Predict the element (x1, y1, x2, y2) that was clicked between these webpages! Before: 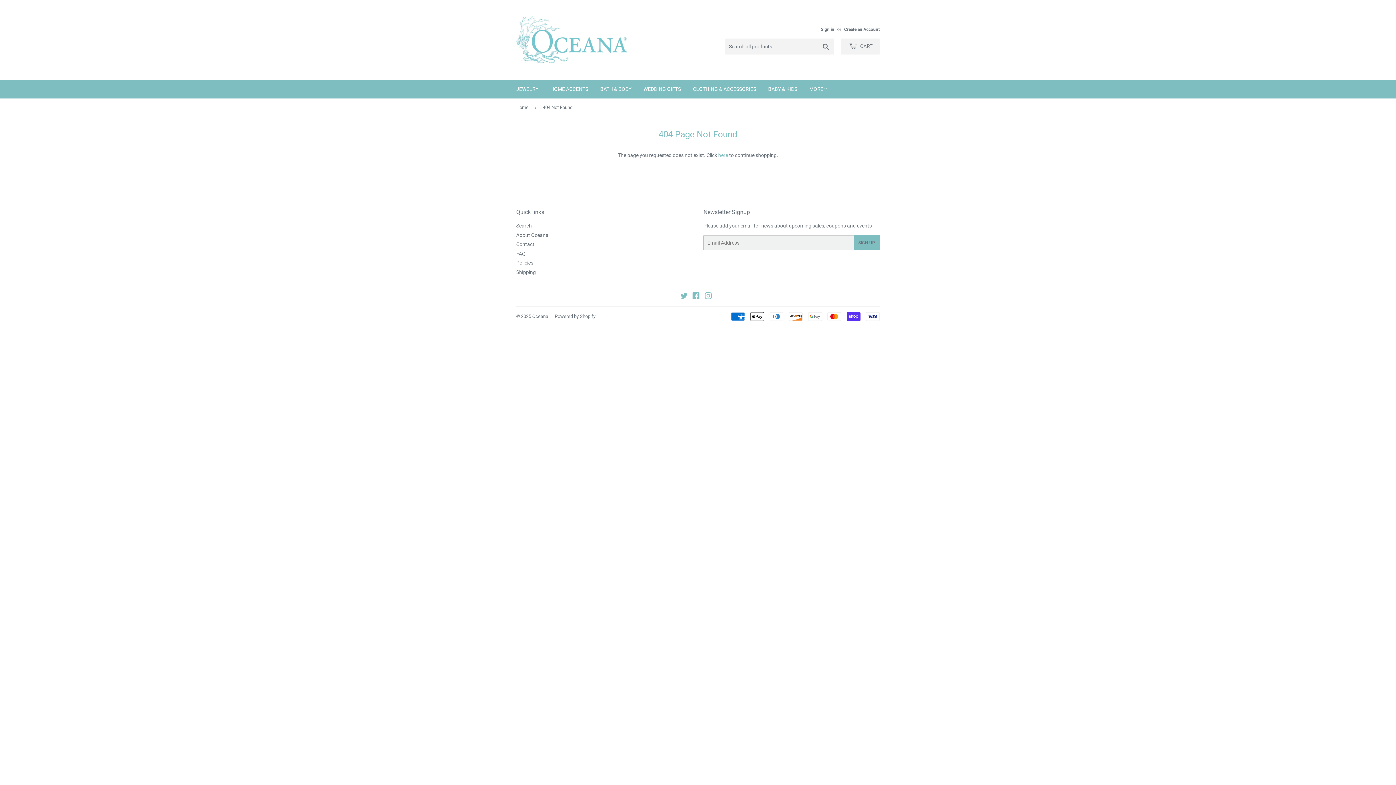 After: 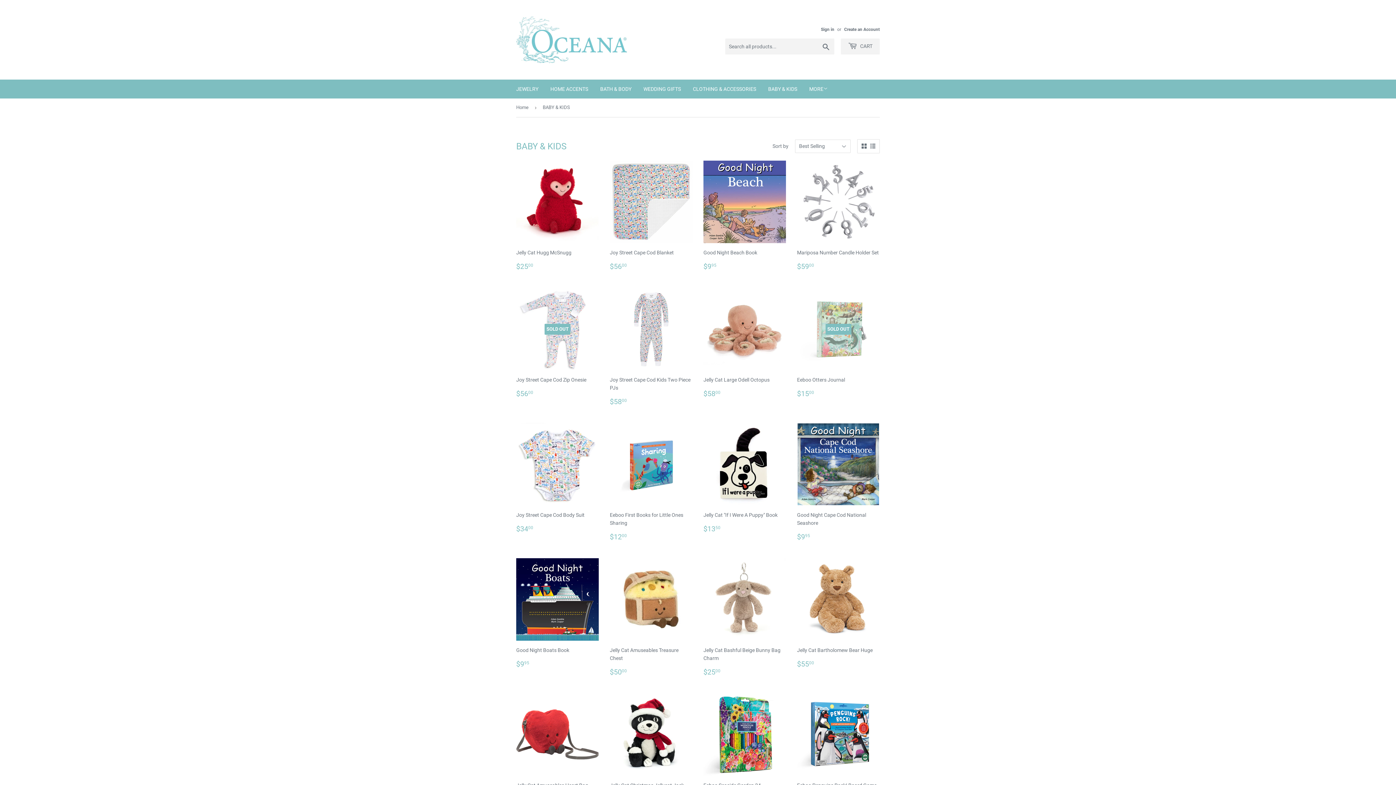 Action: label: BABY & KIDS bbox: (762, 79, 802, 98)